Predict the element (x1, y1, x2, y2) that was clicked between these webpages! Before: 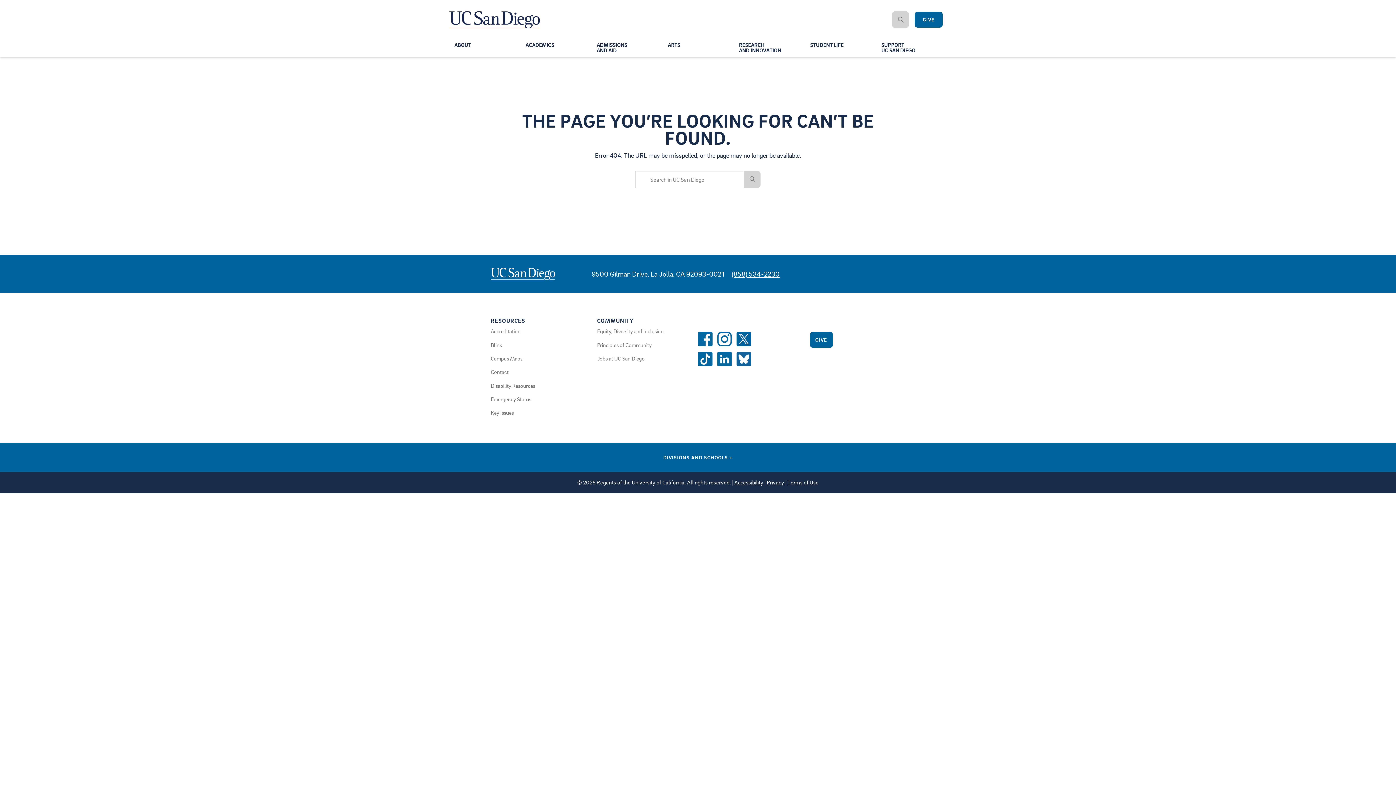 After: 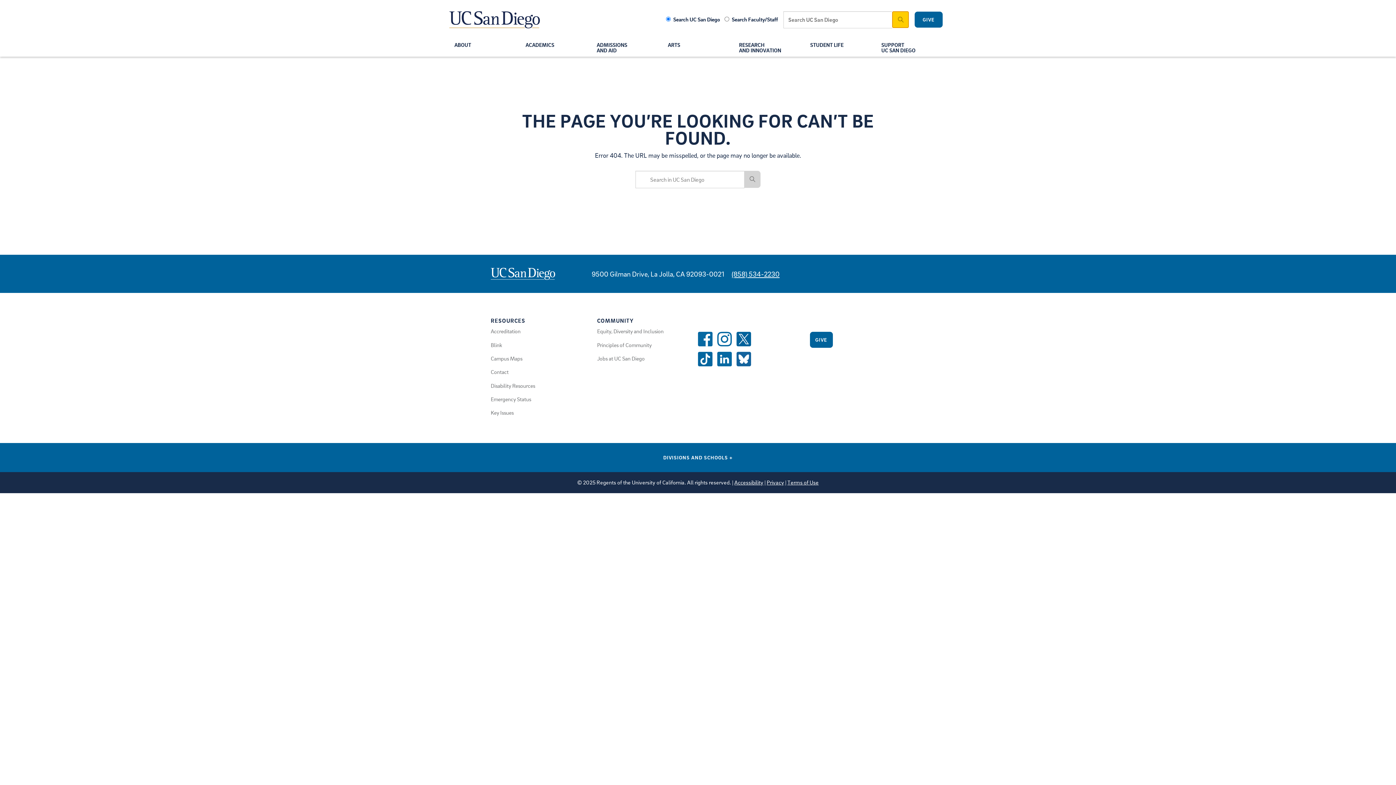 Action: bbox: (892, 11, 909, 28)